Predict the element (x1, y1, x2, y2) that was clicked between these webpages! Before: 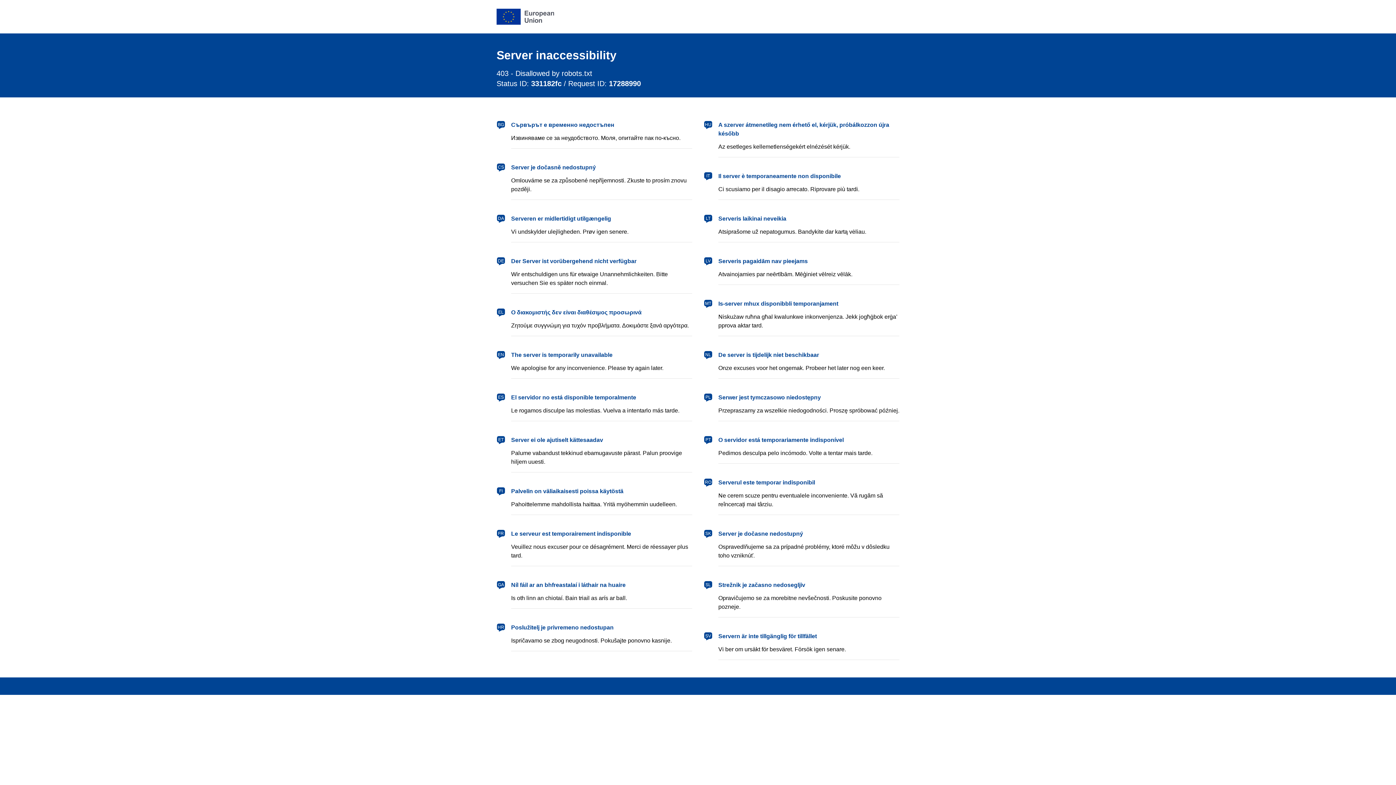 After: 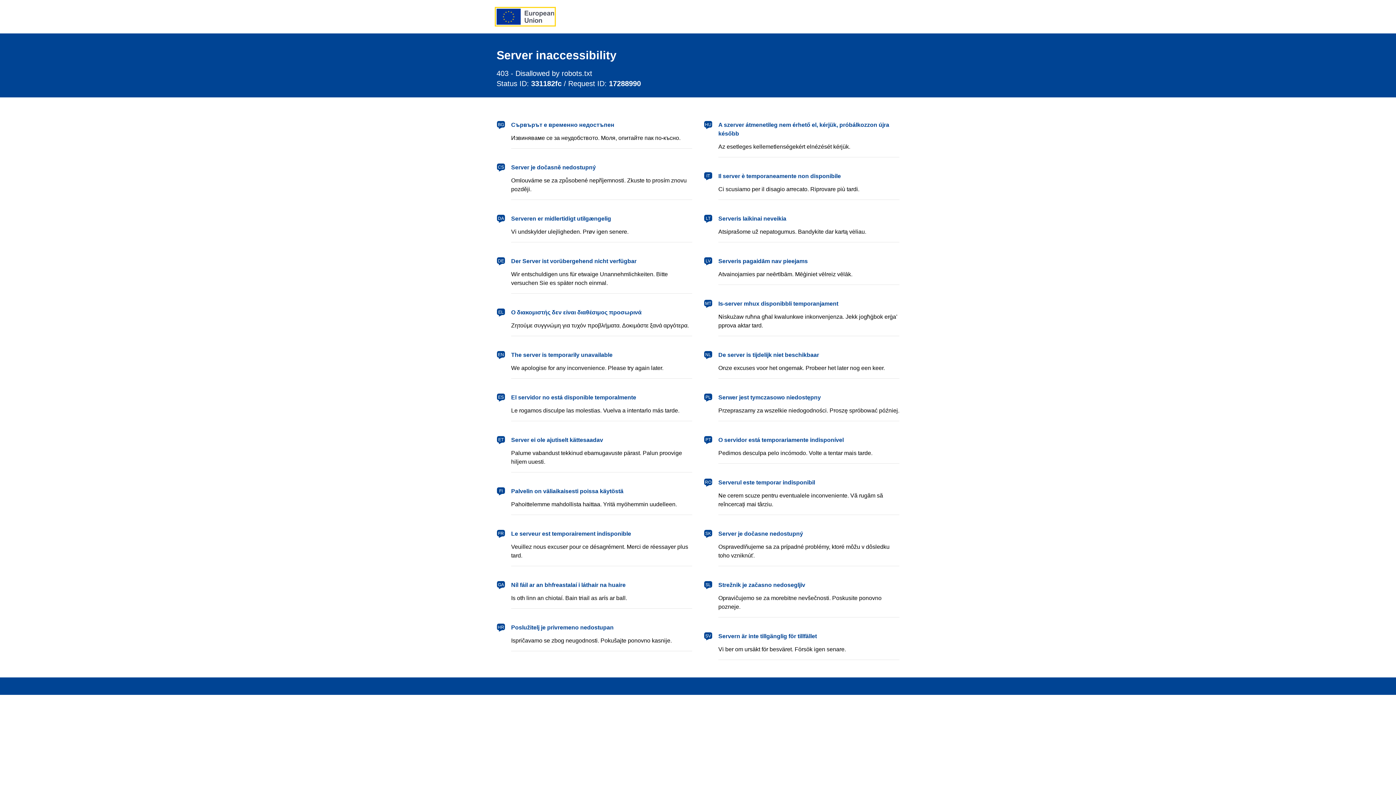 Action: bbox: (496, 8, 554, 24) label: European Union